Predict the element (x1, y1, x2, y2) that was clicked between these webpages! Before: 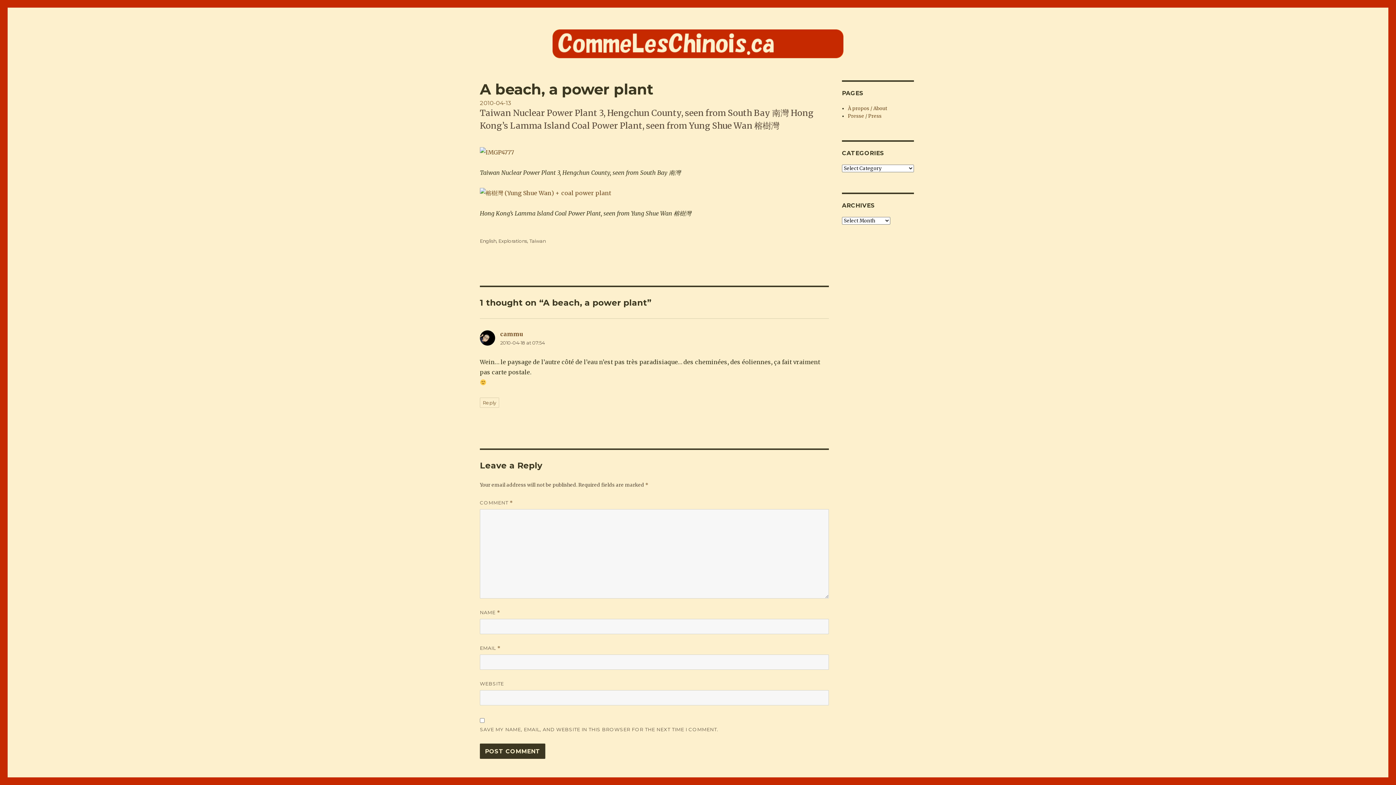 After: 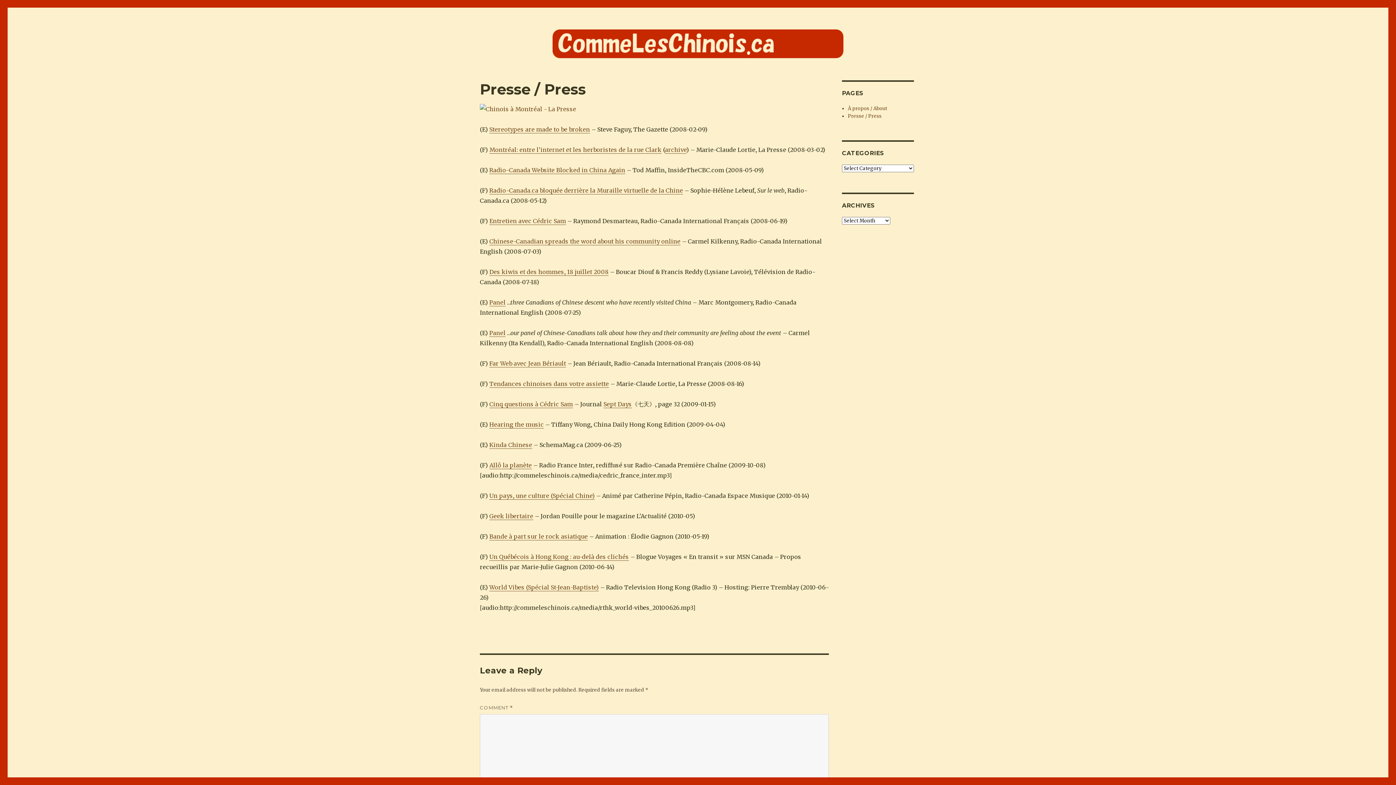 Action: bbox: (848, 113, 881, 119) label: Presse / Press